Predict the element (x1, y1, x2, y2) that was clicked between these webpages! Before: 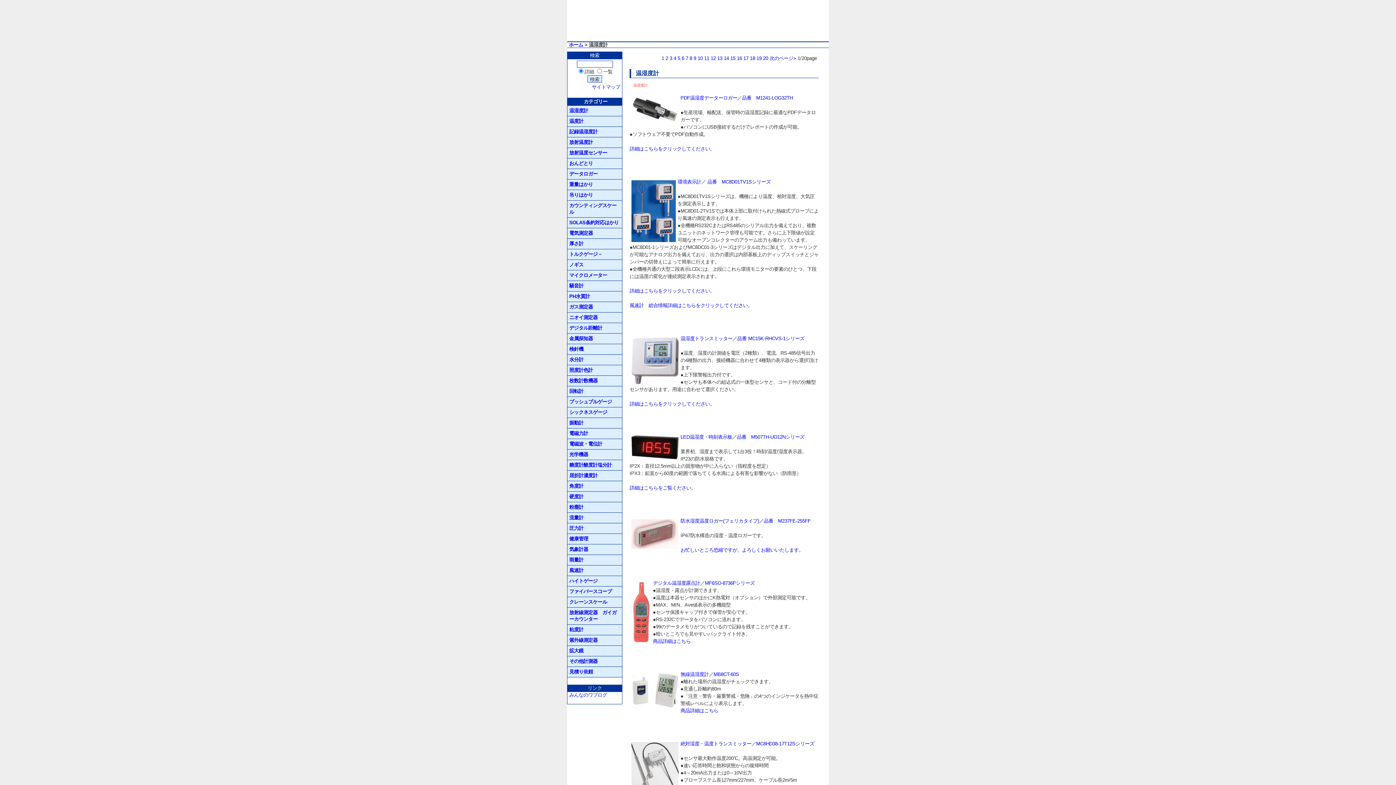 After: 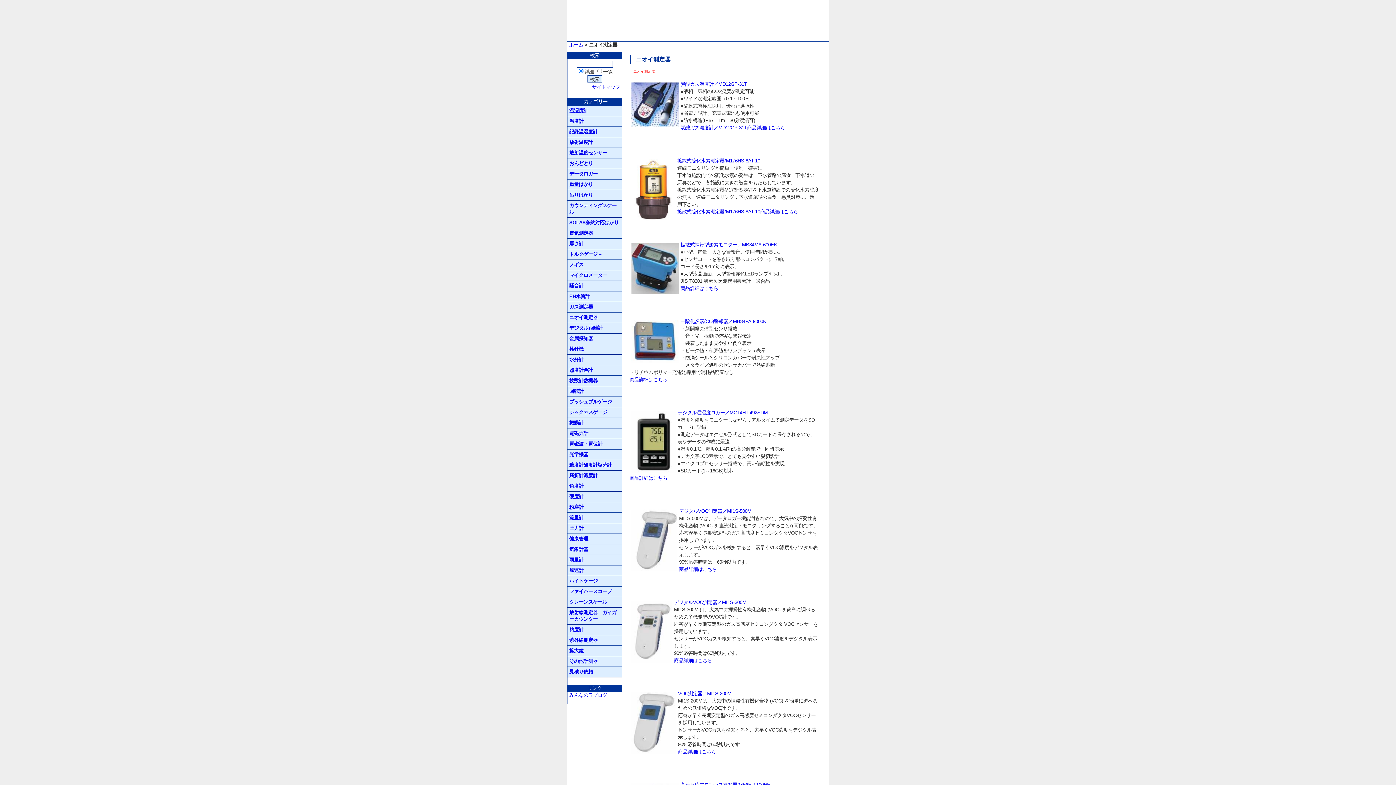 Action: label: ニオイ測定器 bbox: (567, 312, 622, 323)